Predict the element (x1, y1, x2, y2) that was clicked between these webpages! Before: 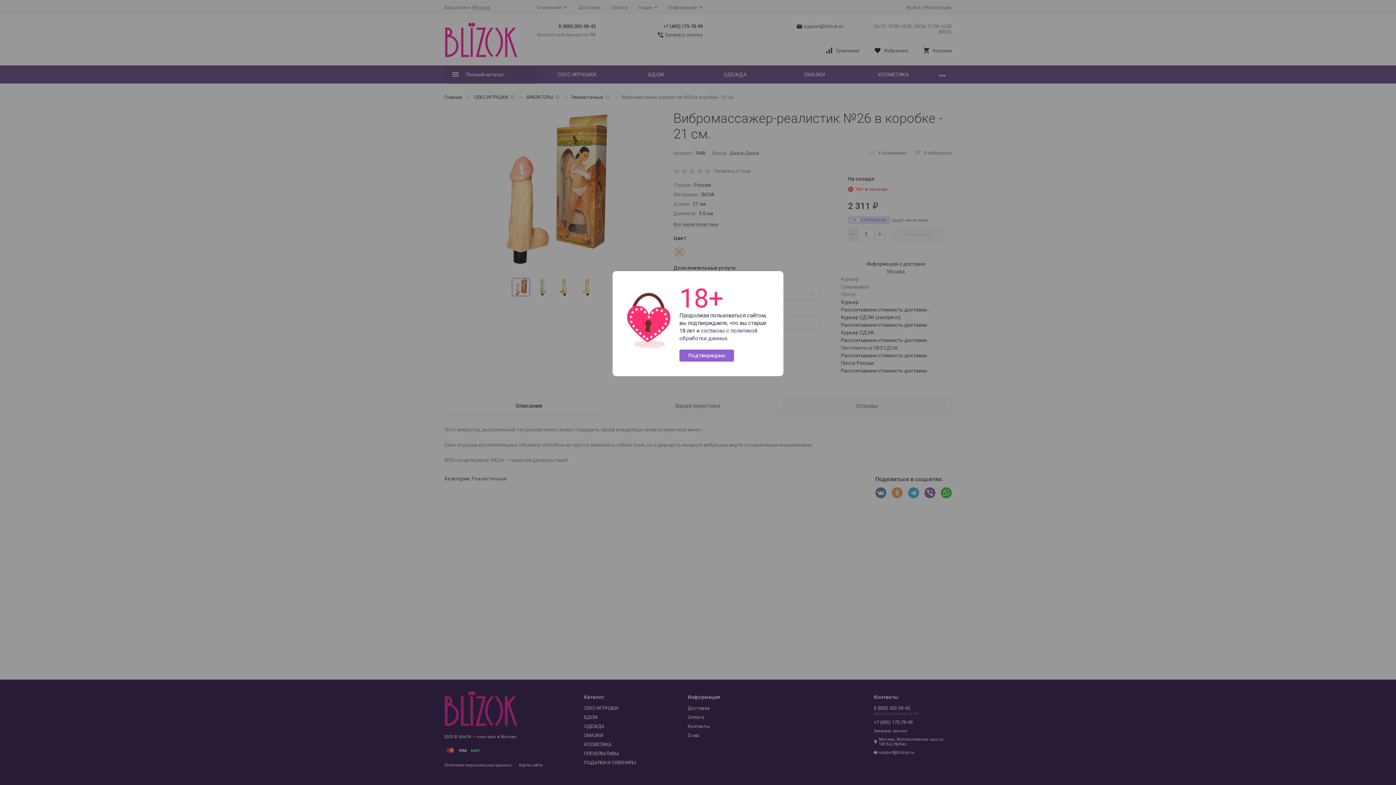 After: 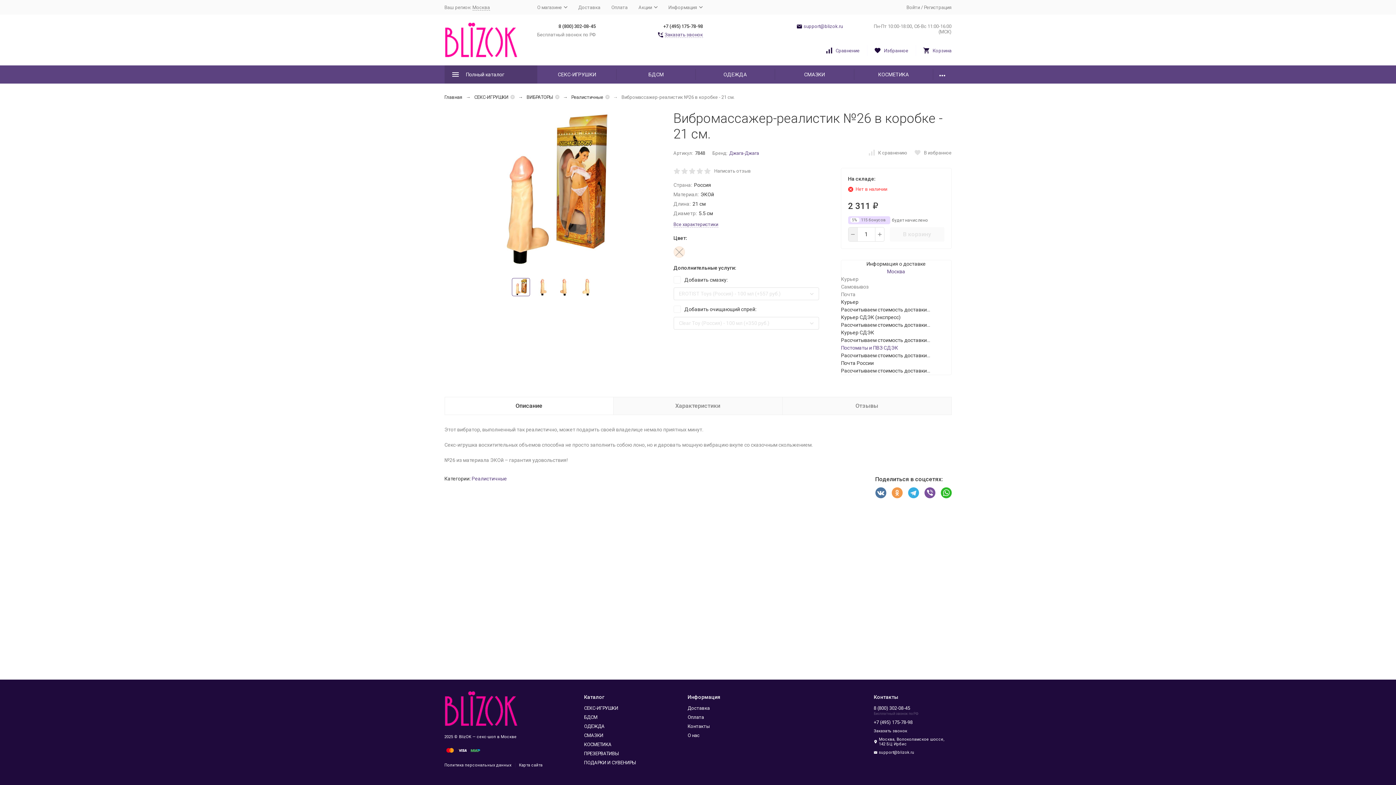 Action: label: Подтверждаю bbox: (679, 349, 734, 361)